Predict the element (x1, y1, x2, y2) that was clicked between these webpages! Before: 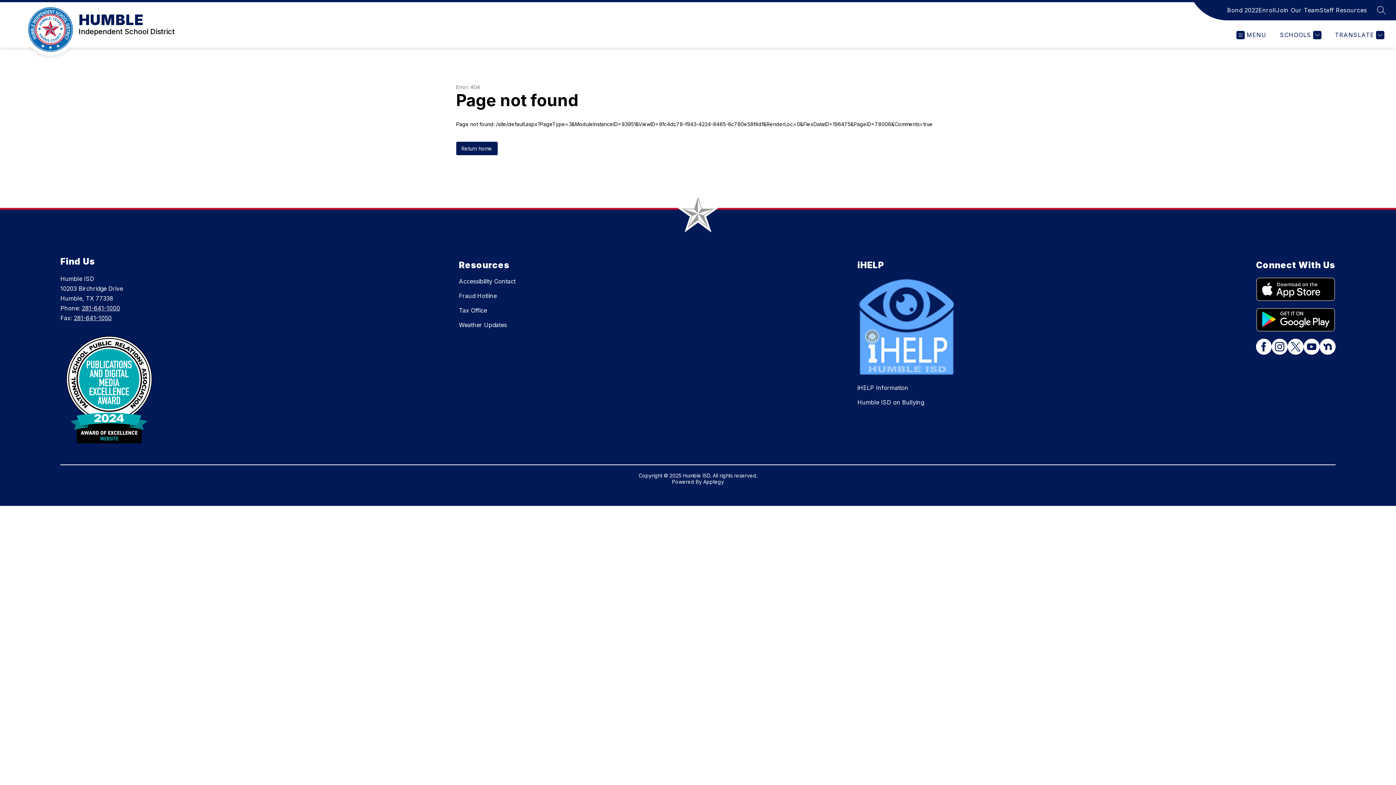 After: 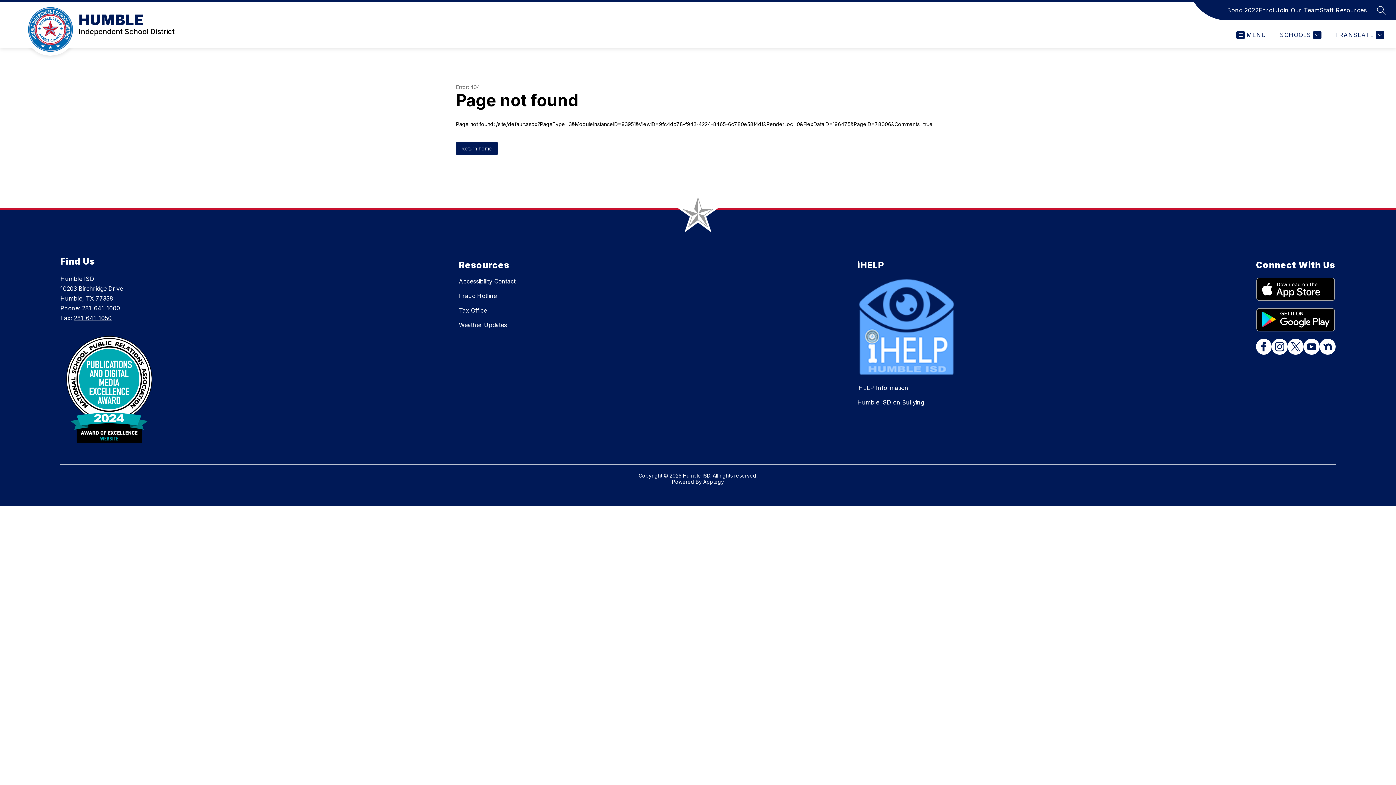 Action: bbox: (81, 304, 120, 312) label: 281-641-1000